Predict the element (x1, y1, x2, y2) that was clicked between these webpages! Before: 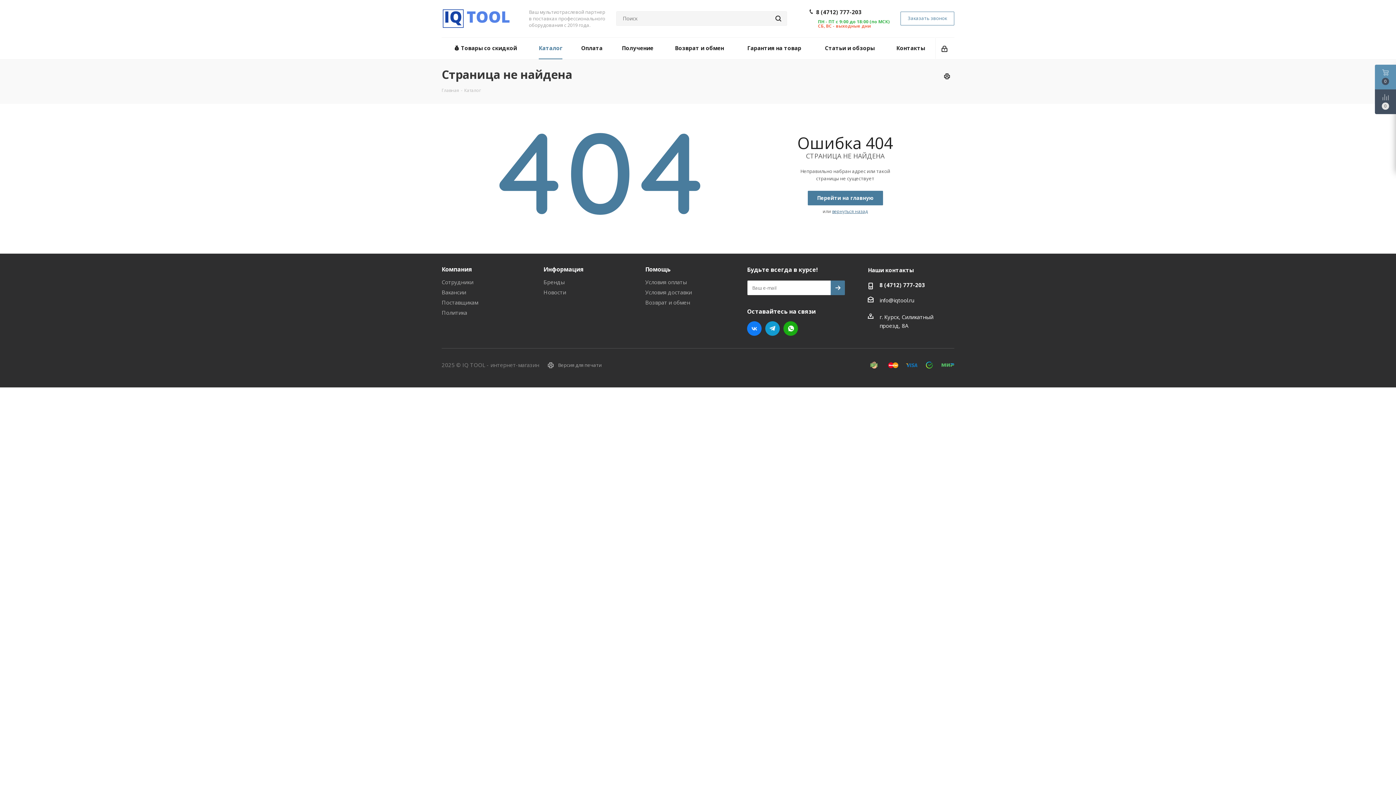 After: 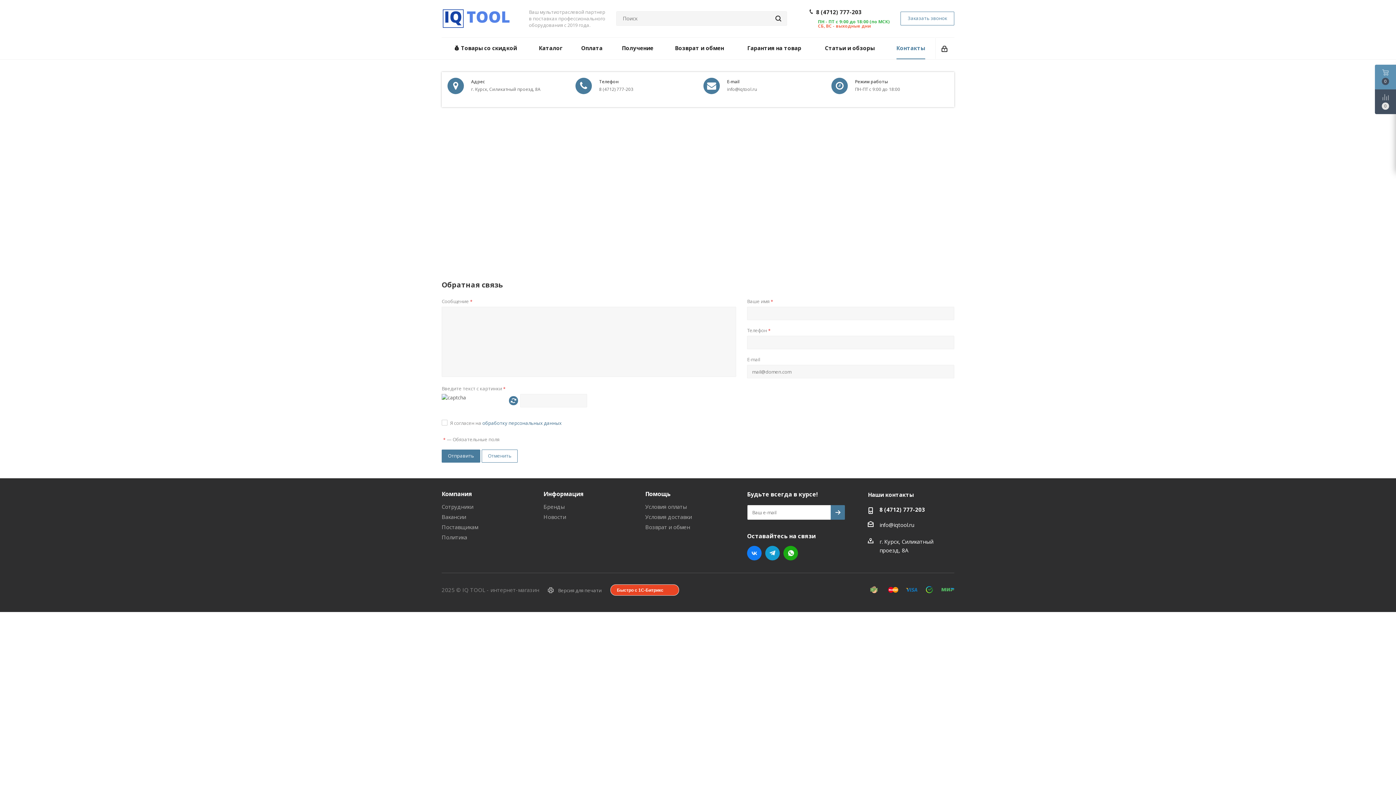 Action: bbox: (886, 37, 935, 59) label: Контакты